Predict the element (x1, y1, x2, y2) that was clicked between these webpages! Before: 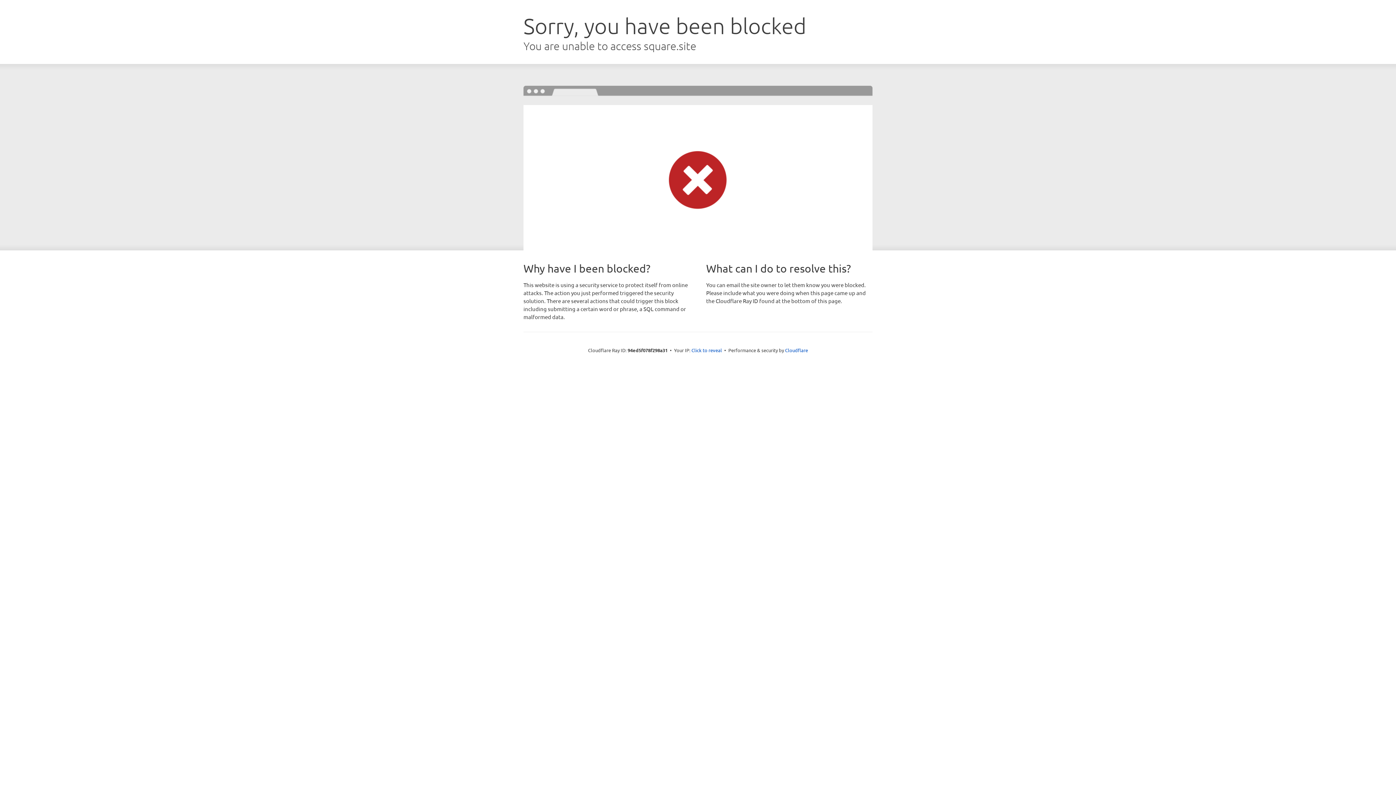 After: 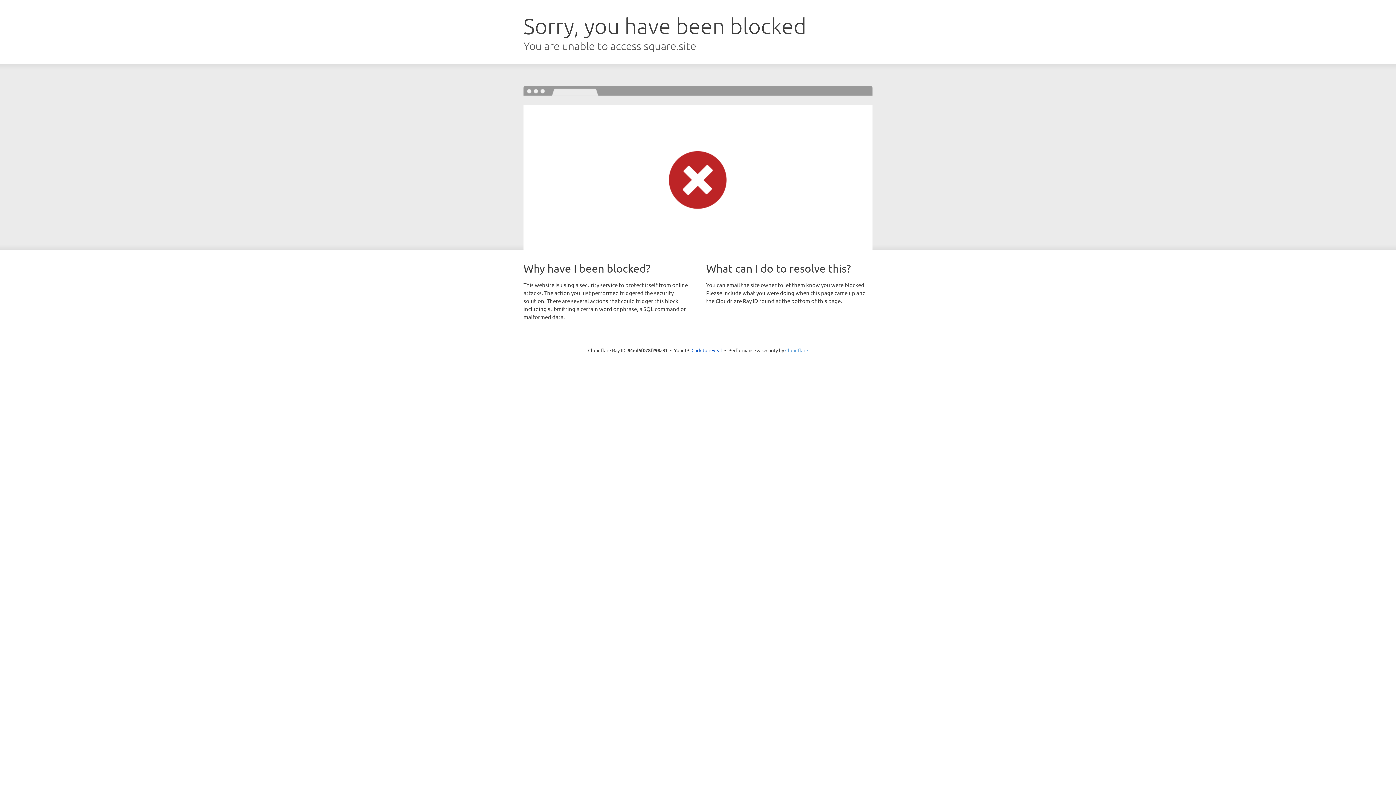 Action: label: Cloudflare bbox: (785, 347, 808, 353)